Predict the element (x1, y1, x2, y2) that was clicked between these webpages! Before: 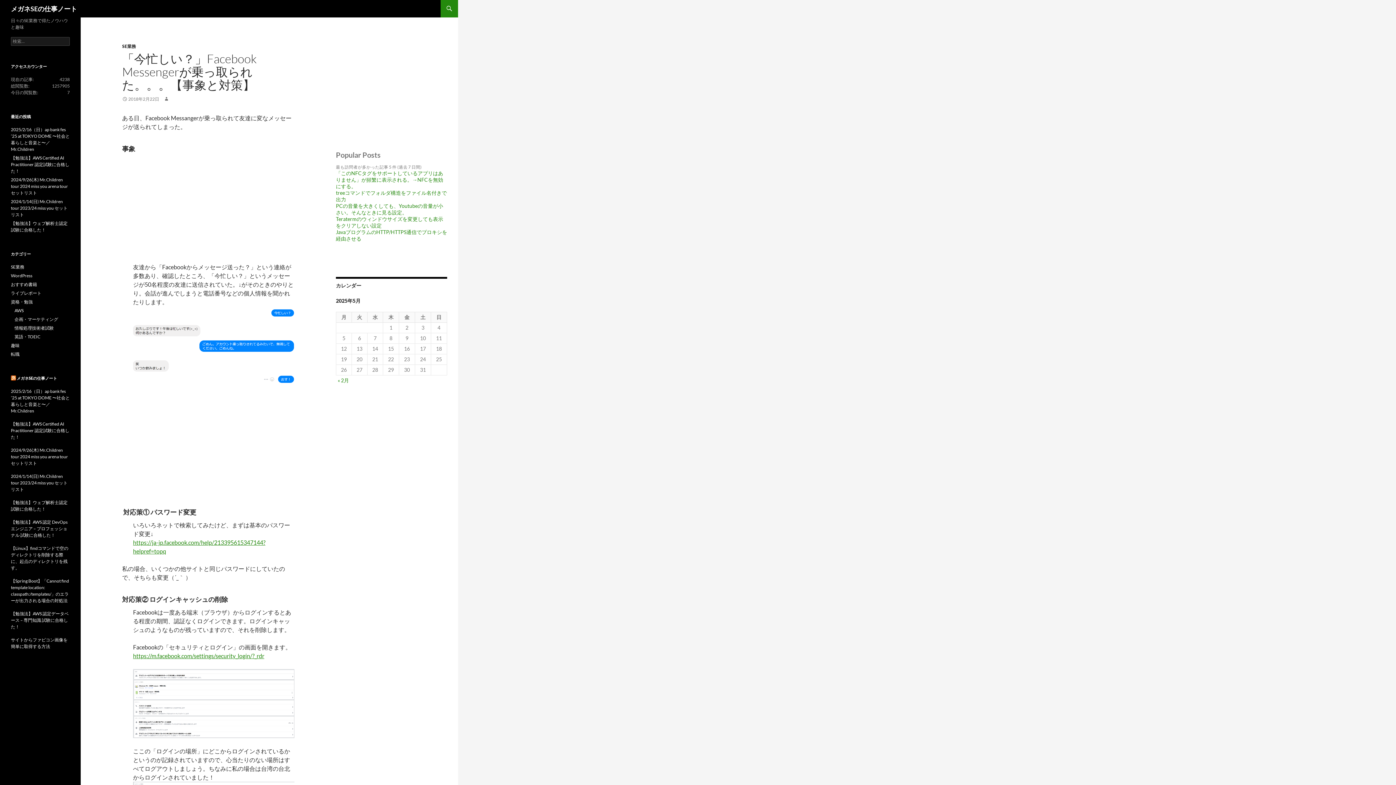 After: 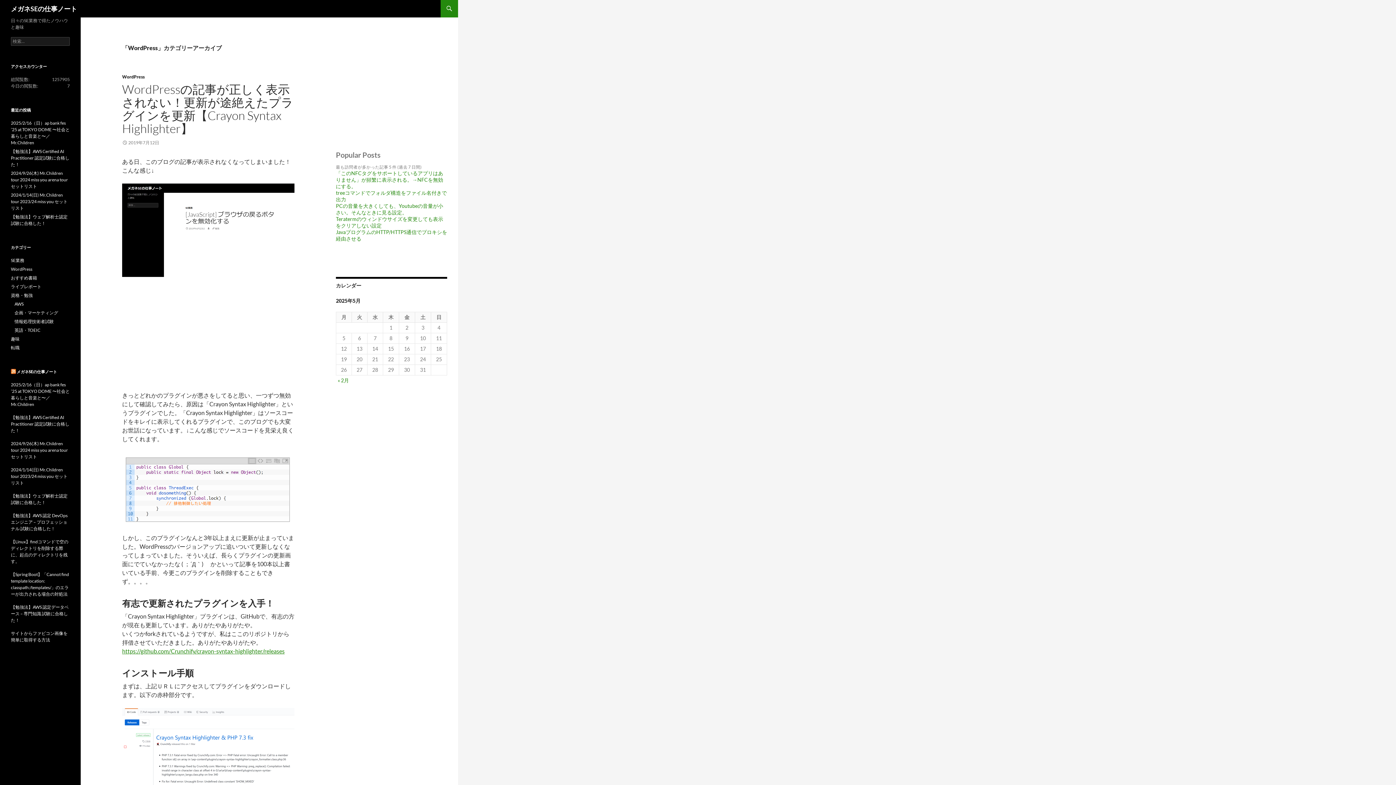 Action: label: WordPress bbox: (10, 273, 32, 278)